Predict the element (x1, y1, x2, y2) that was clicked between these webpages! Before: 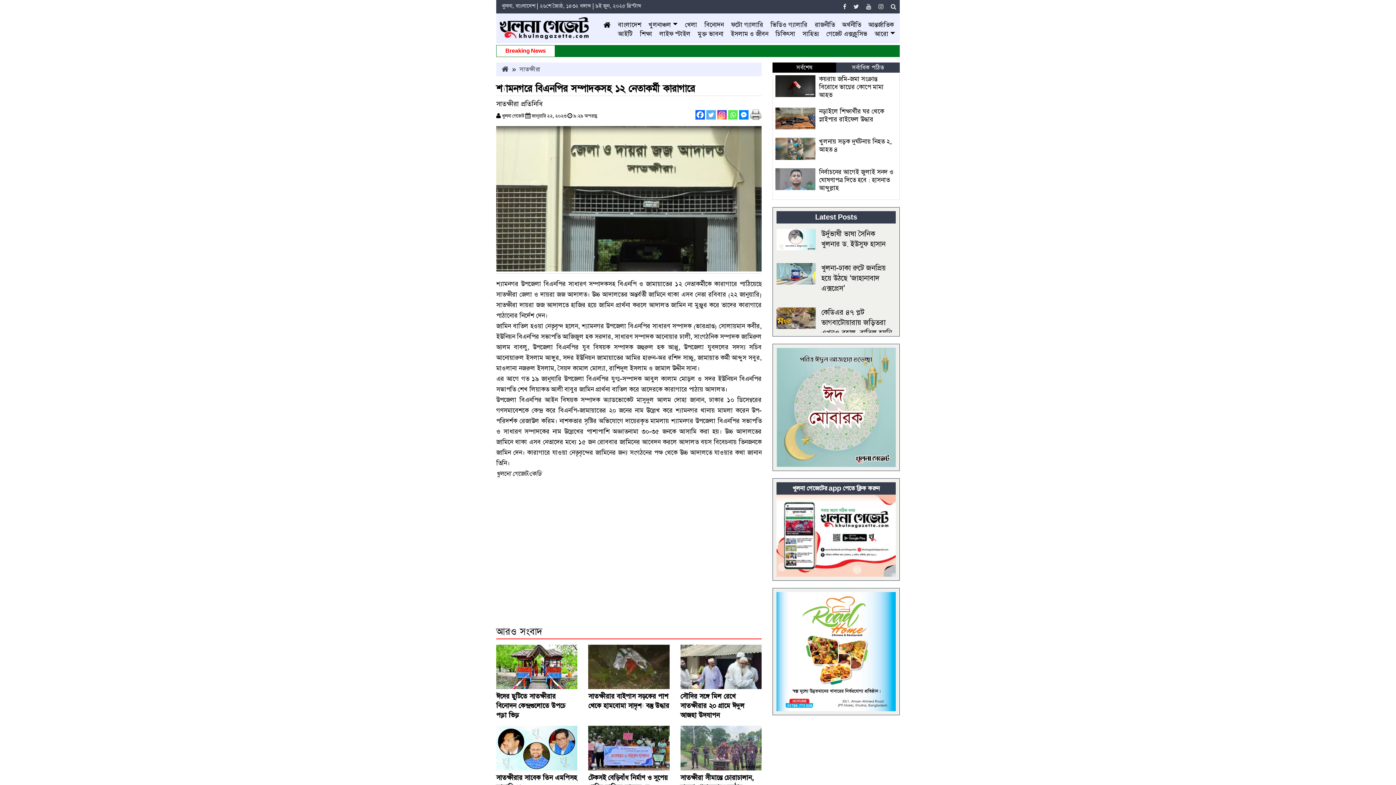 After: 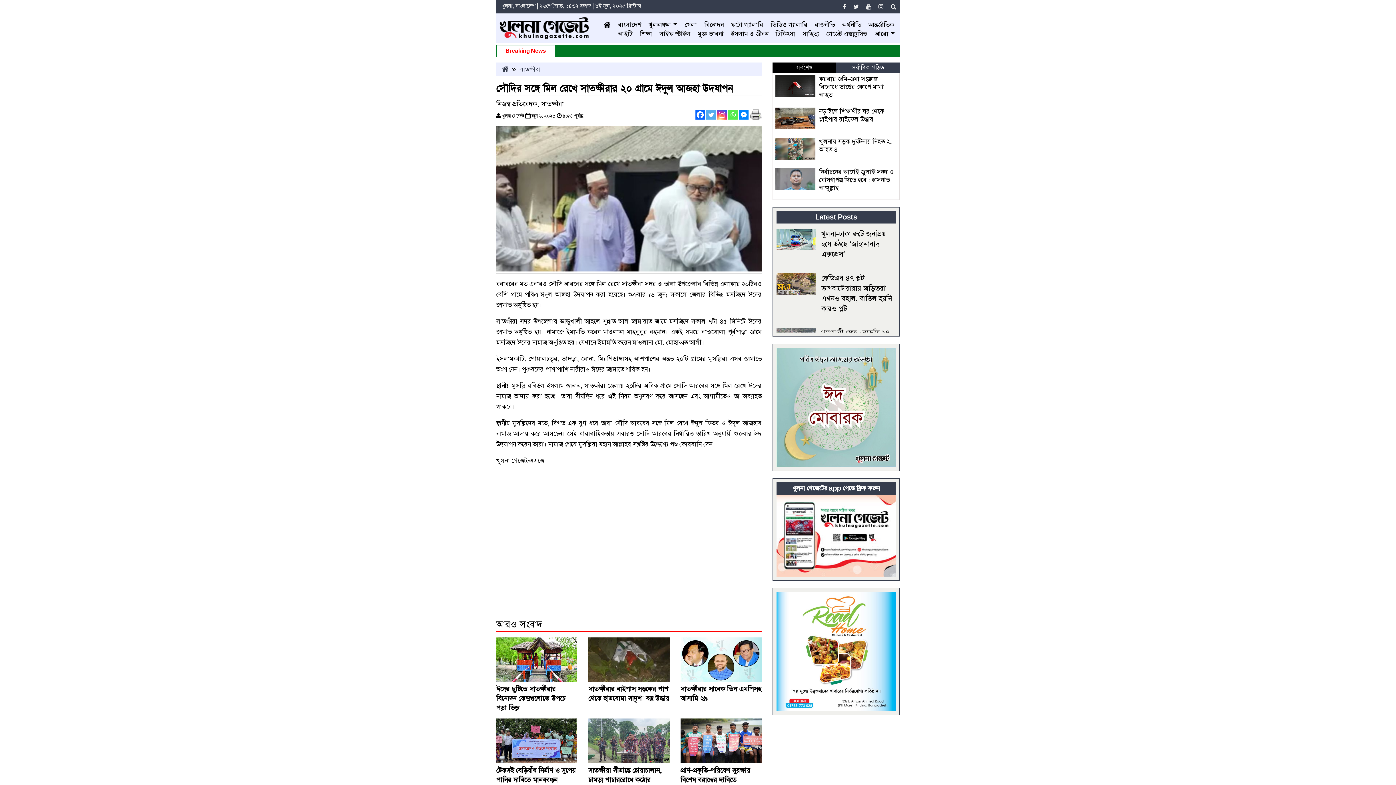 Action: bbox: (680, 645, 761, 720) label: সৌদির সঙ্গে মিল রেখে সাতক্ষীরার ২০ গ্রামে ঈদুল আজহা উদযাপন